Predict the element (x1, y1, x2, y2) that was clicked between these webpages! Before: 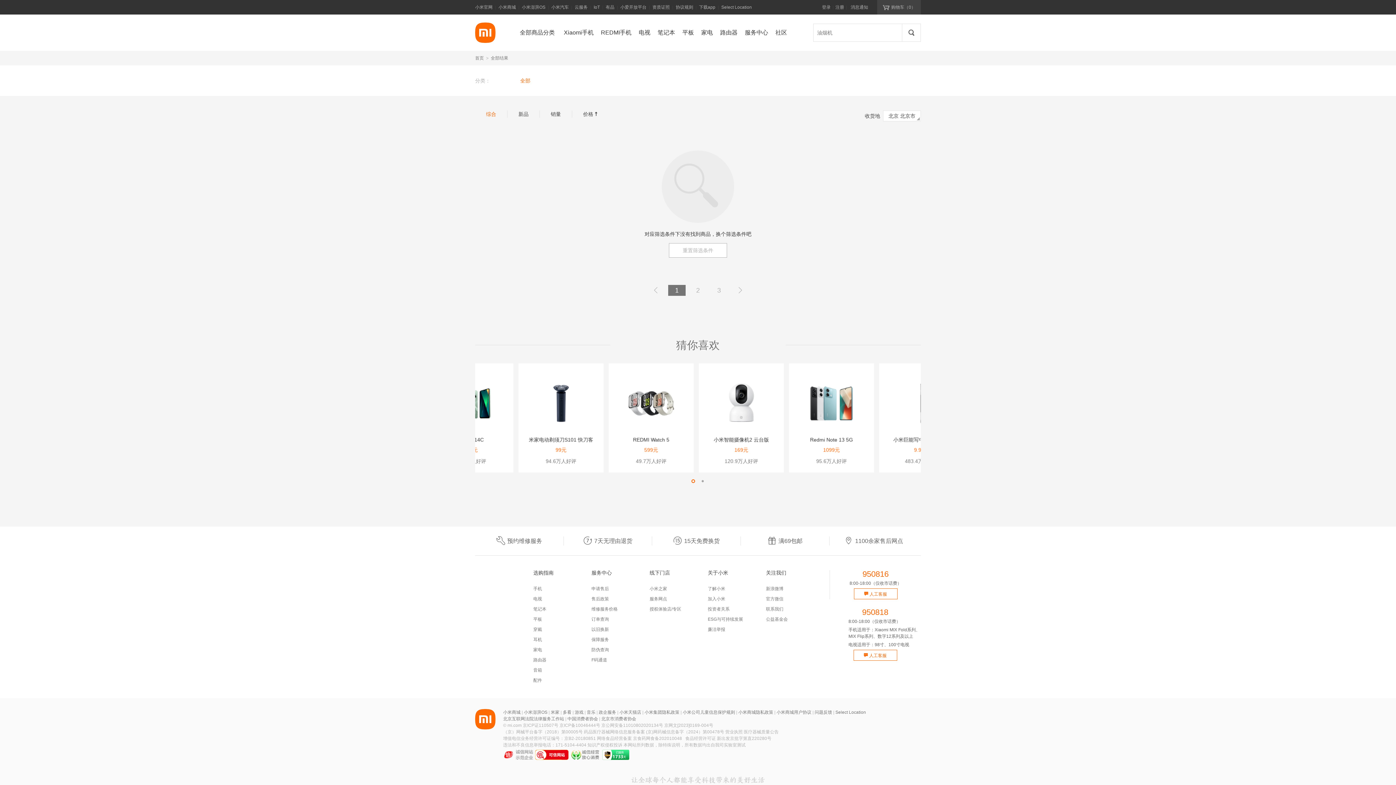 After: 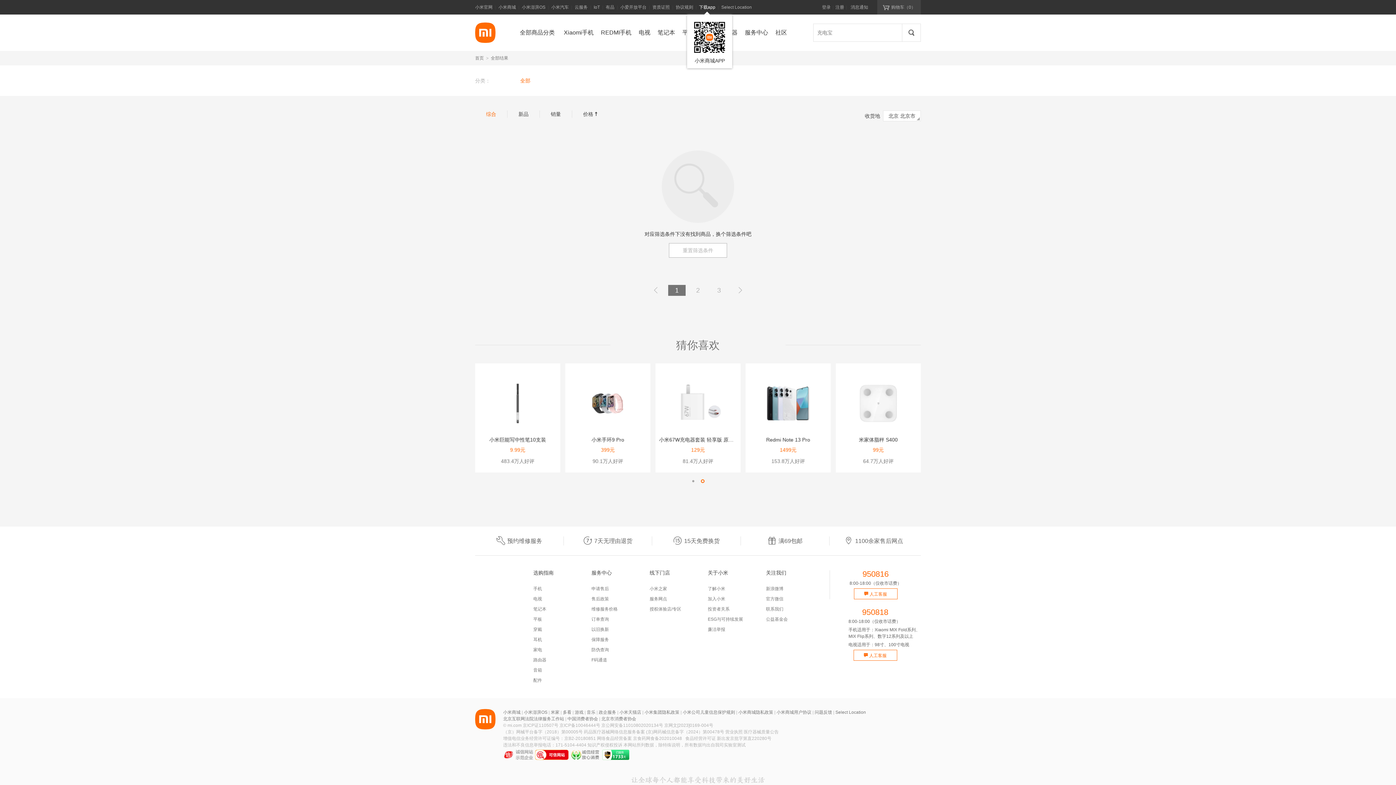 Action: label: 下载app
小米商城APP bbox: (699, 0, 715, 14)